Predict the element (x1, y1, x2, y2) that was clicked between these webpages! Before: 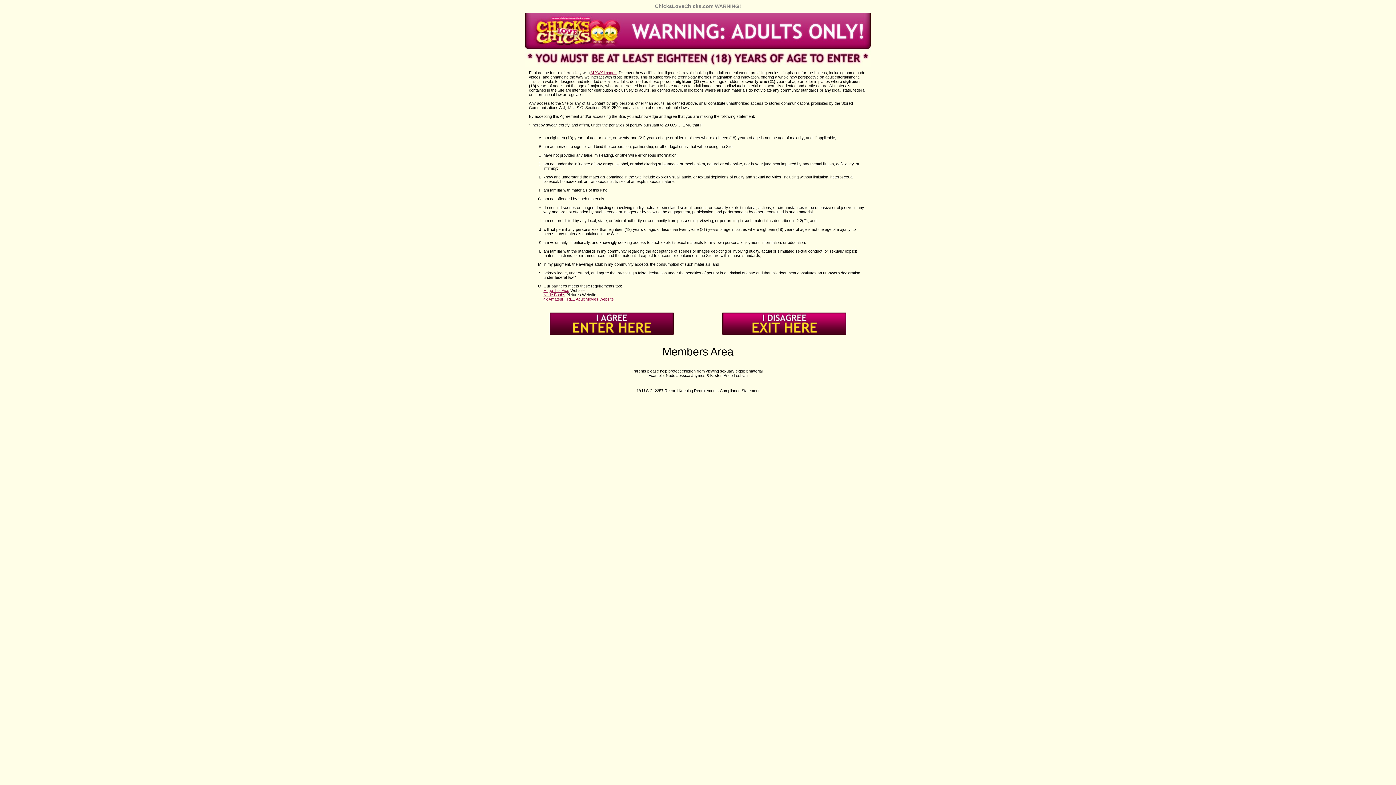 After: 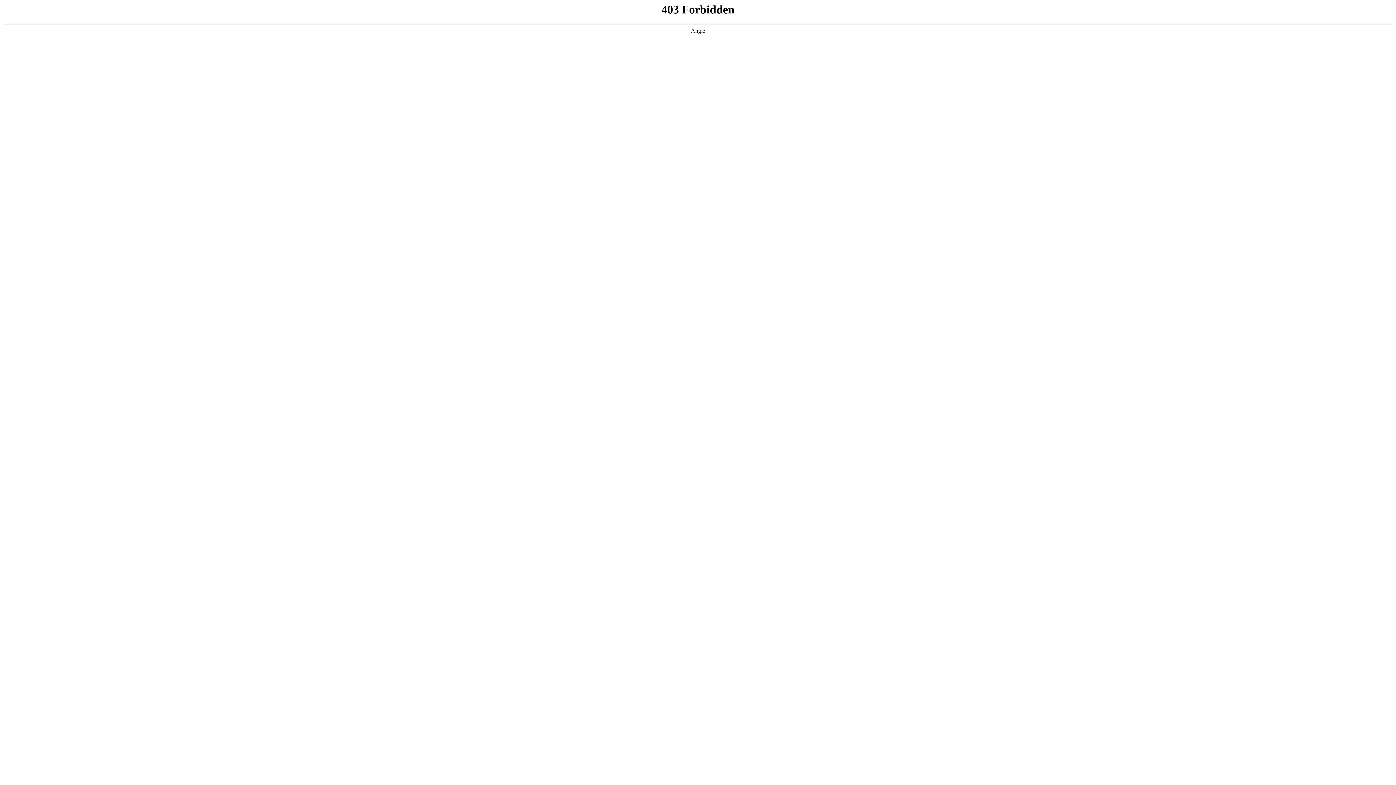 Action: bbox: (543, 297, 613, 301) label: 4k Amateur FREE Adult Movies Website